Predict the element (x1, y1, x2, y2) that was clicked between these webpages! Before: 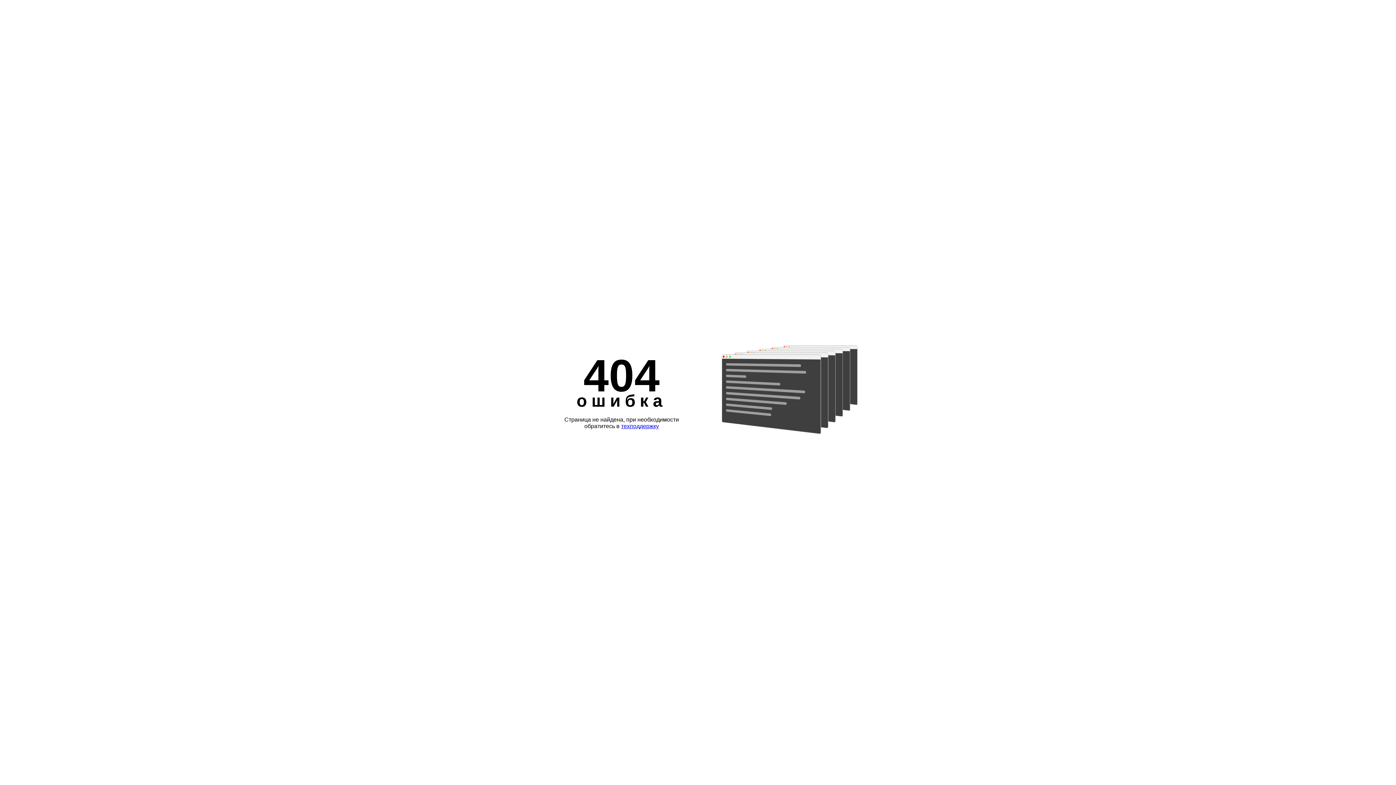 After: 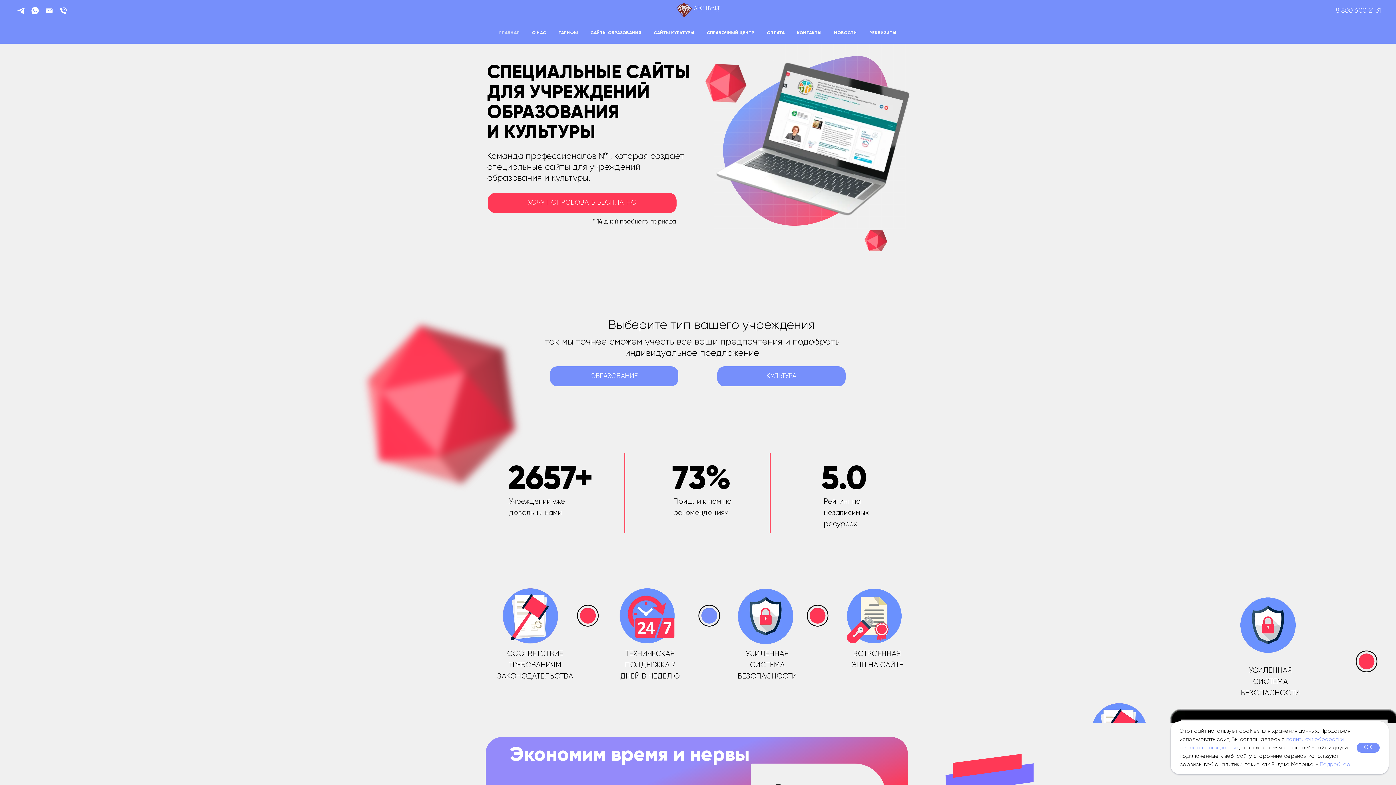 Action: bbox: (621, 423, 659, 429) label: техподдержку